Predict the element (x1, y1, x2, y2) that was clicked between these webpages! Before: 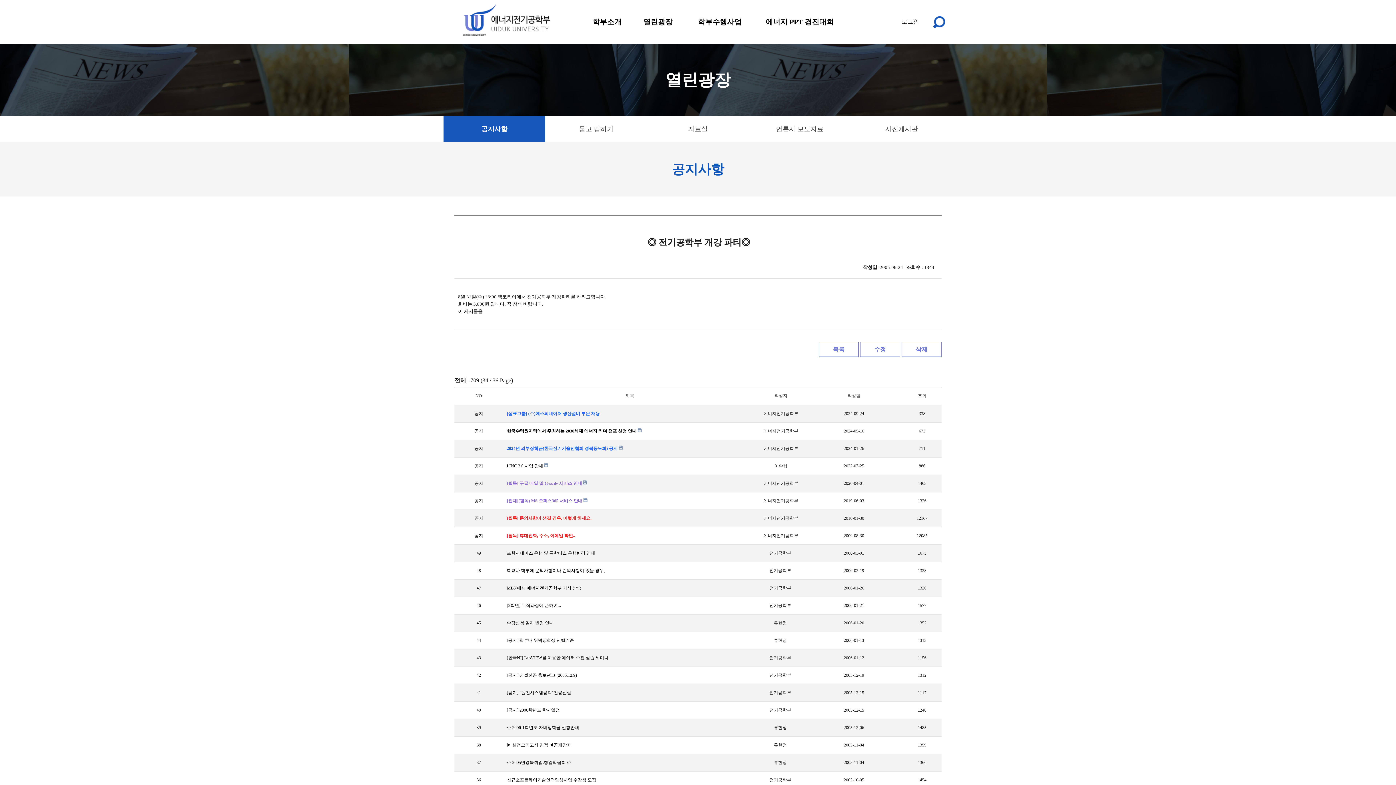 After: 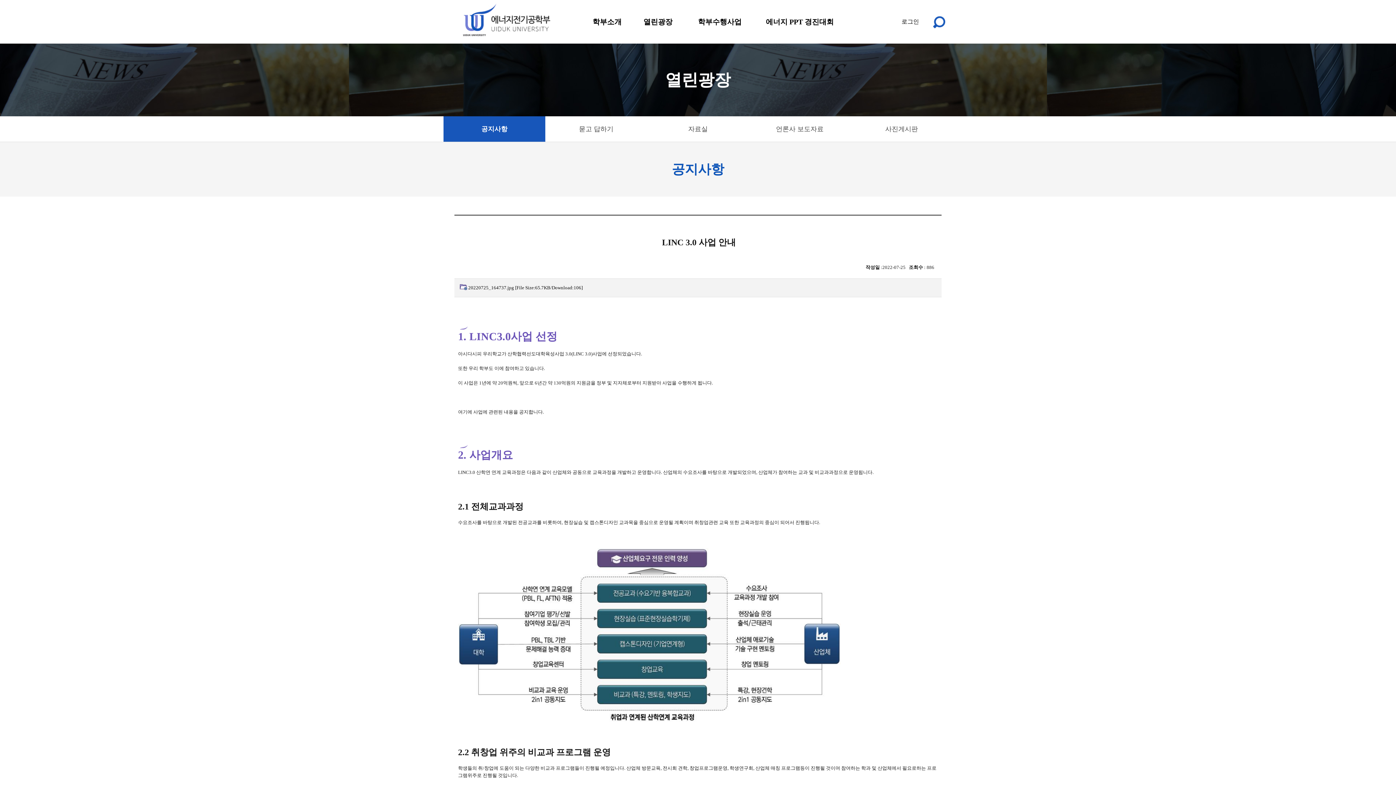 Action: label: LINC 3.0 사업 안내  bbox: (506, 463, 756, 469)